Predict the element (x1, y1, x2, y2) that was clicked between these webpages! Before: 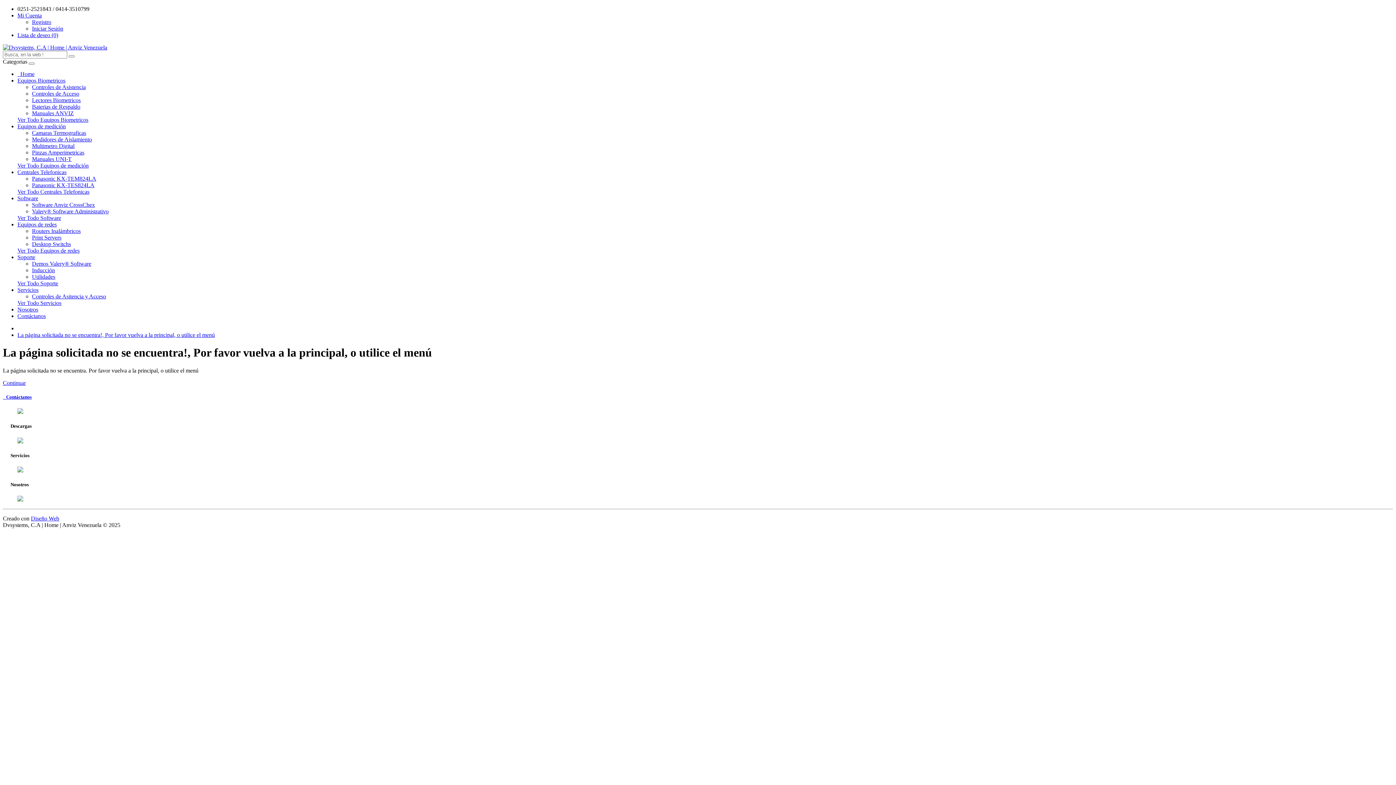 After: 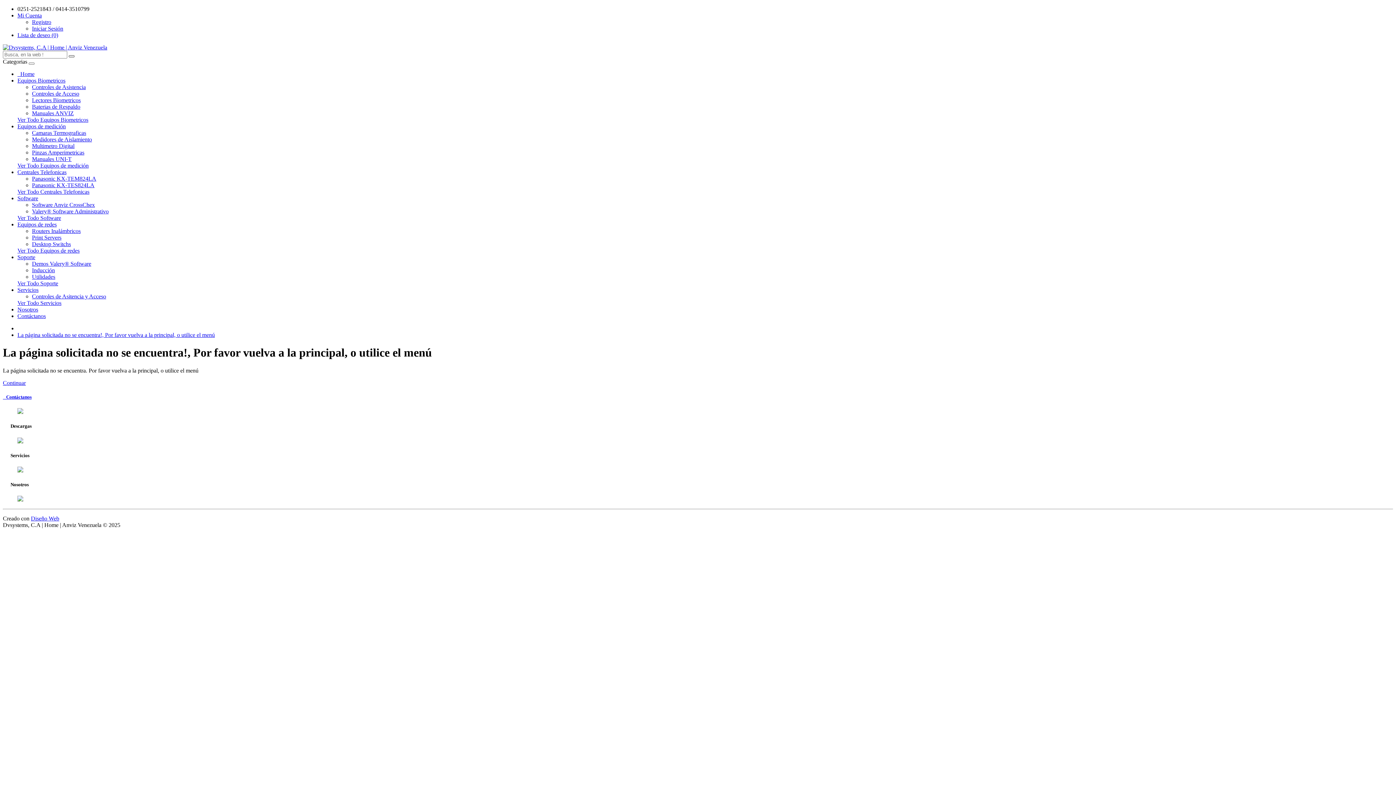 Action: bbox: (68, 55, 74, 57)